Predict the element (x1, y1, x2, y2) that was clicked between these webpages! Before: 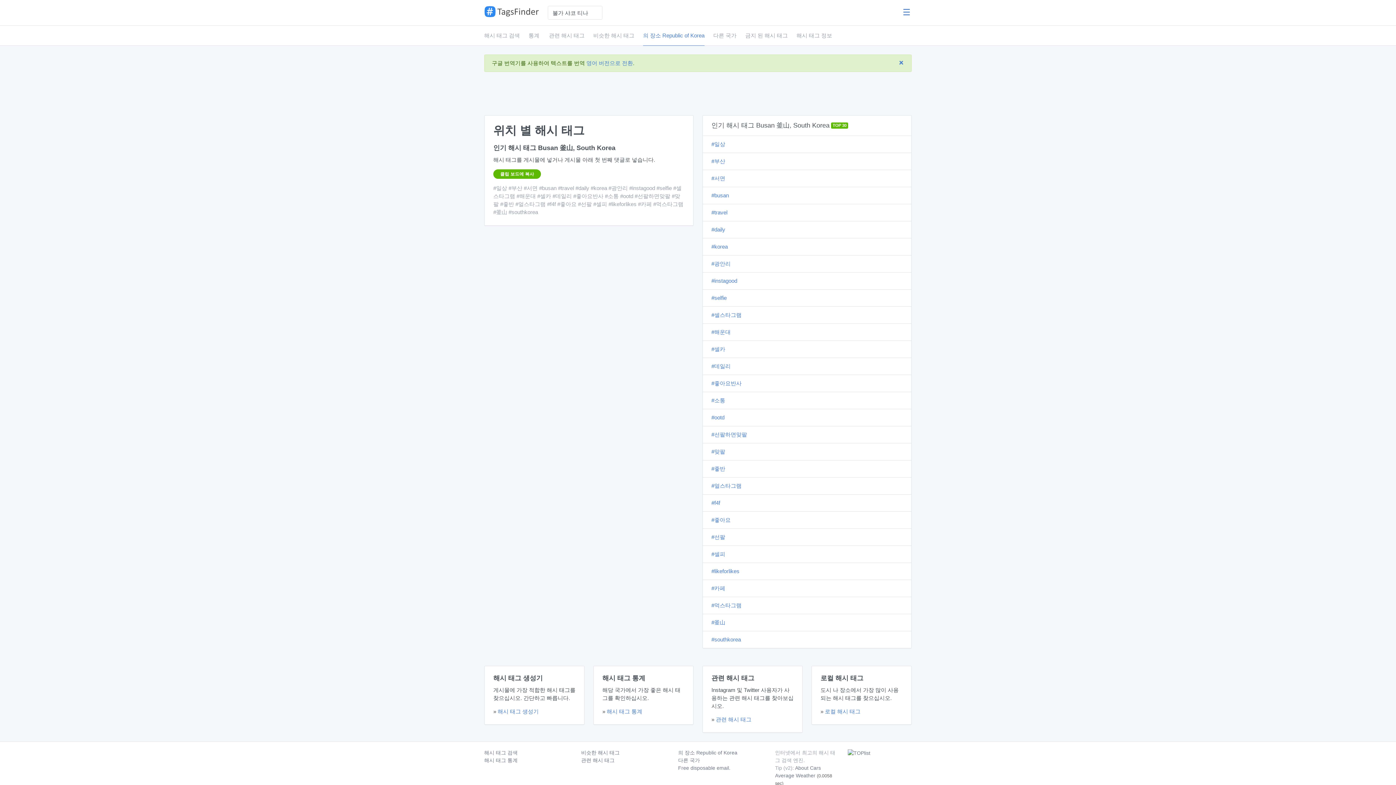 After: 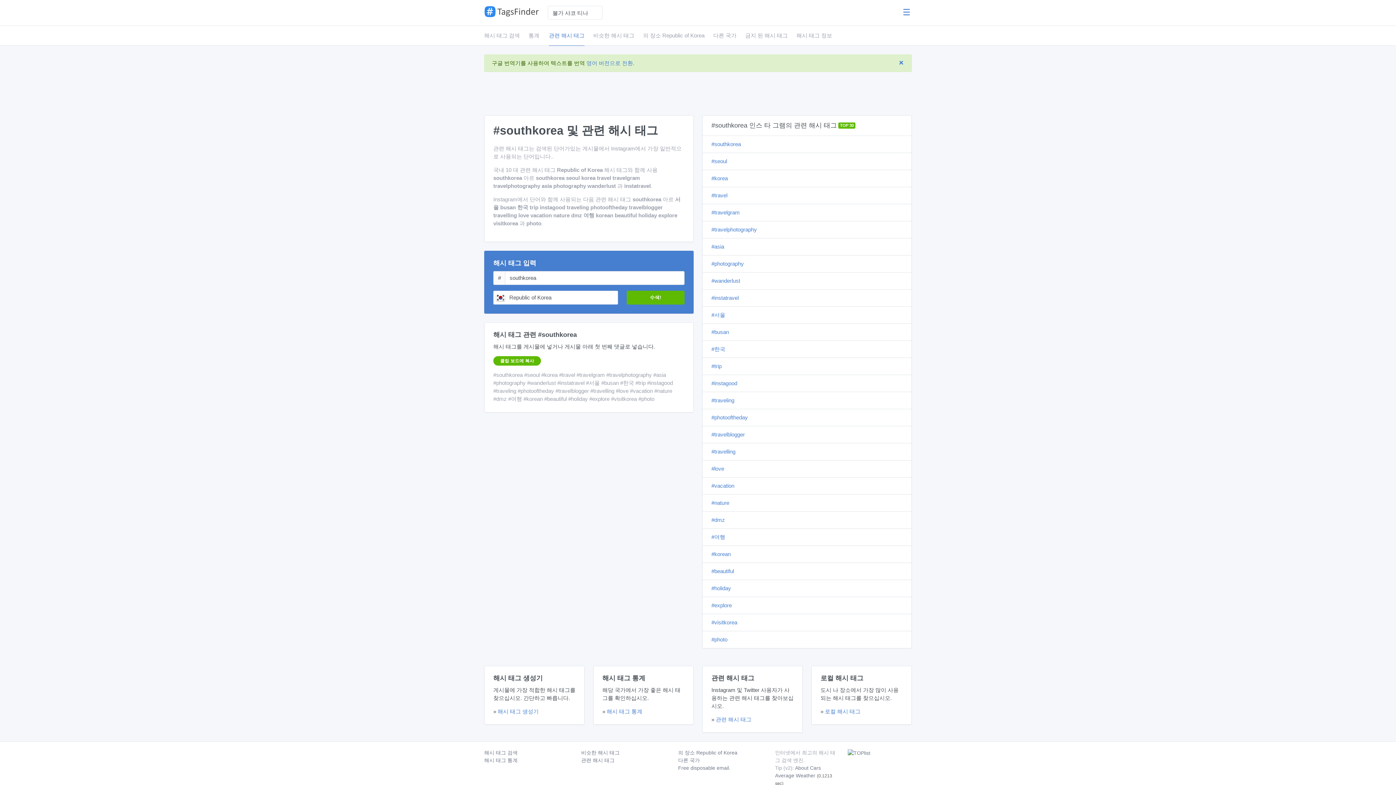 Action: bbox: (711, 636, 741, 642) label: #southkorea